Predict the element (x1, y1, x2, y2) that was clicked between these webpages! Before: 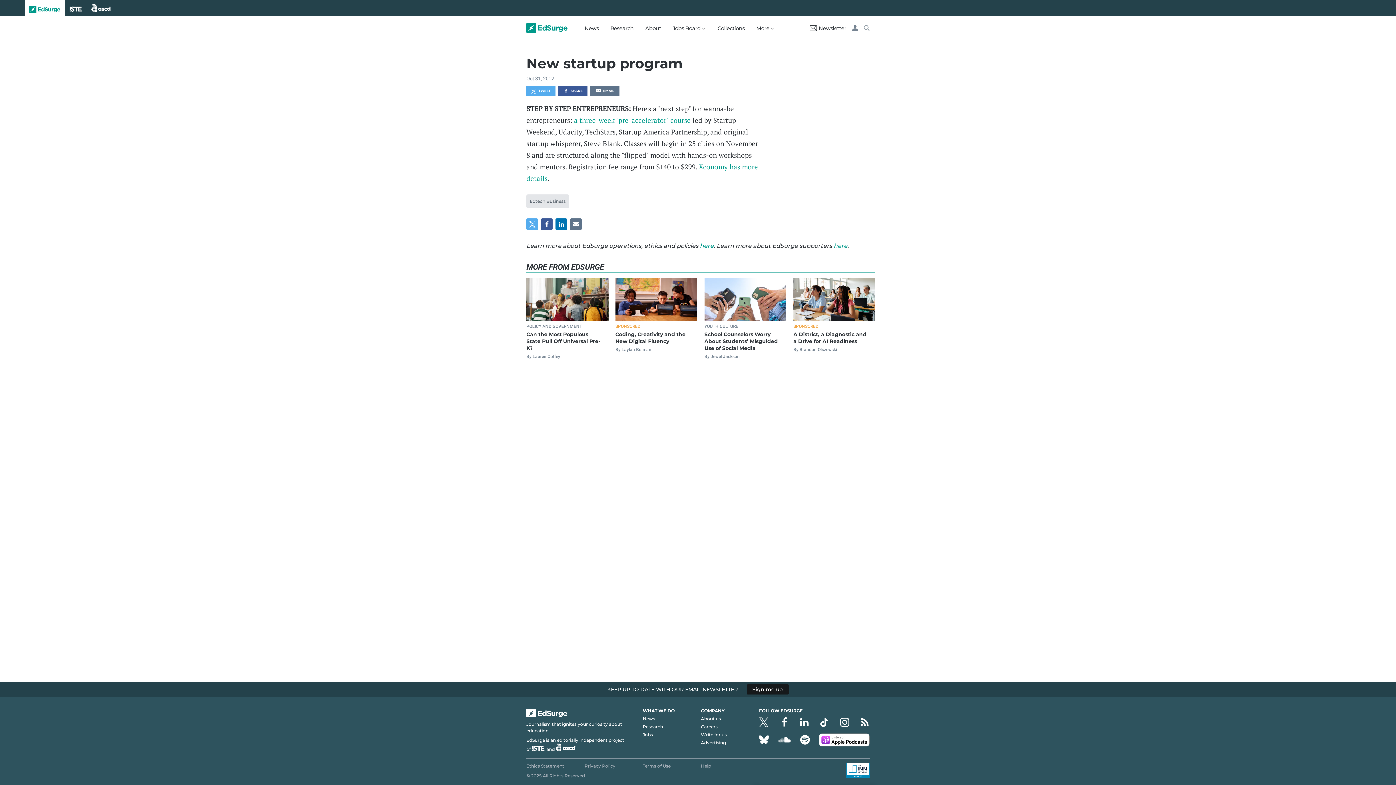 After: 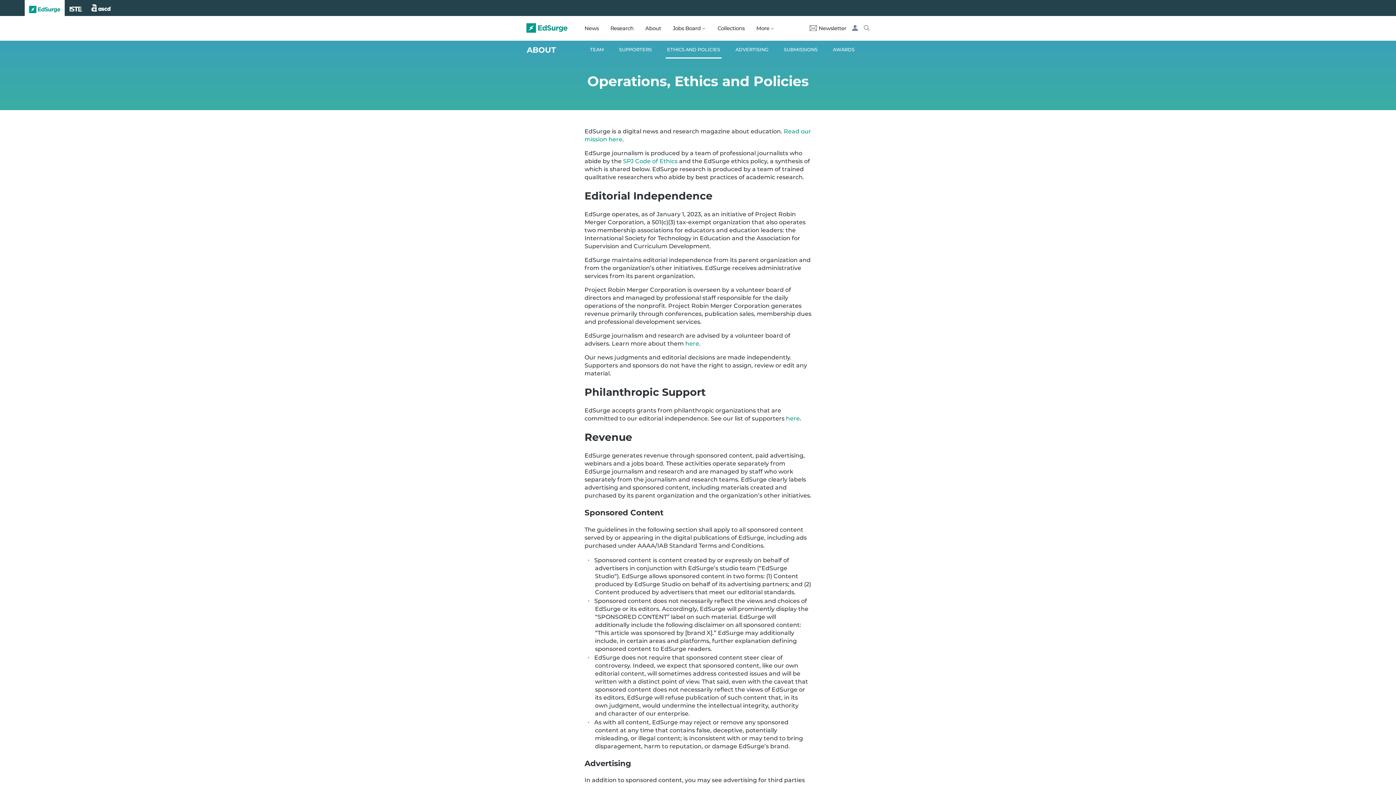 Action: bbox: (526, 763, 564, 769) label: Ethics Statement